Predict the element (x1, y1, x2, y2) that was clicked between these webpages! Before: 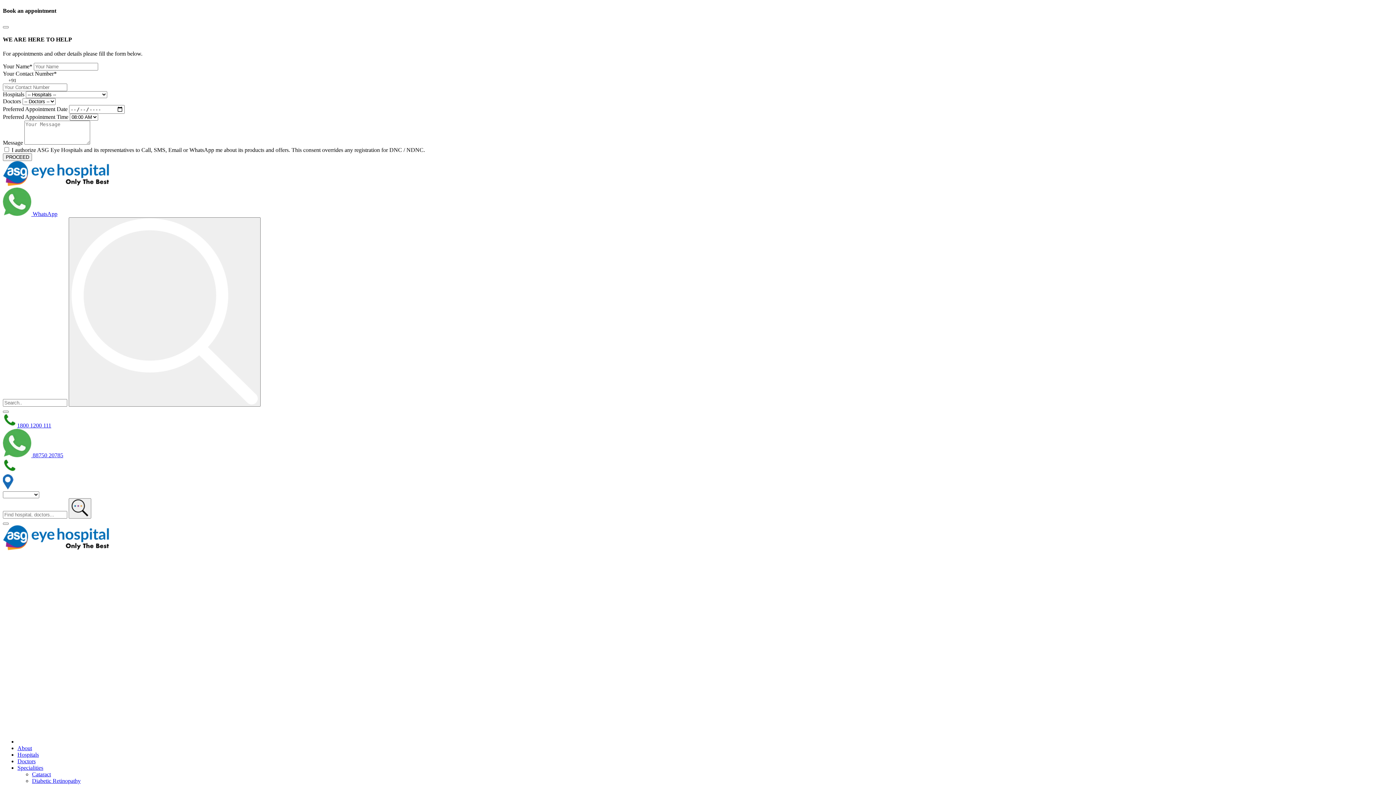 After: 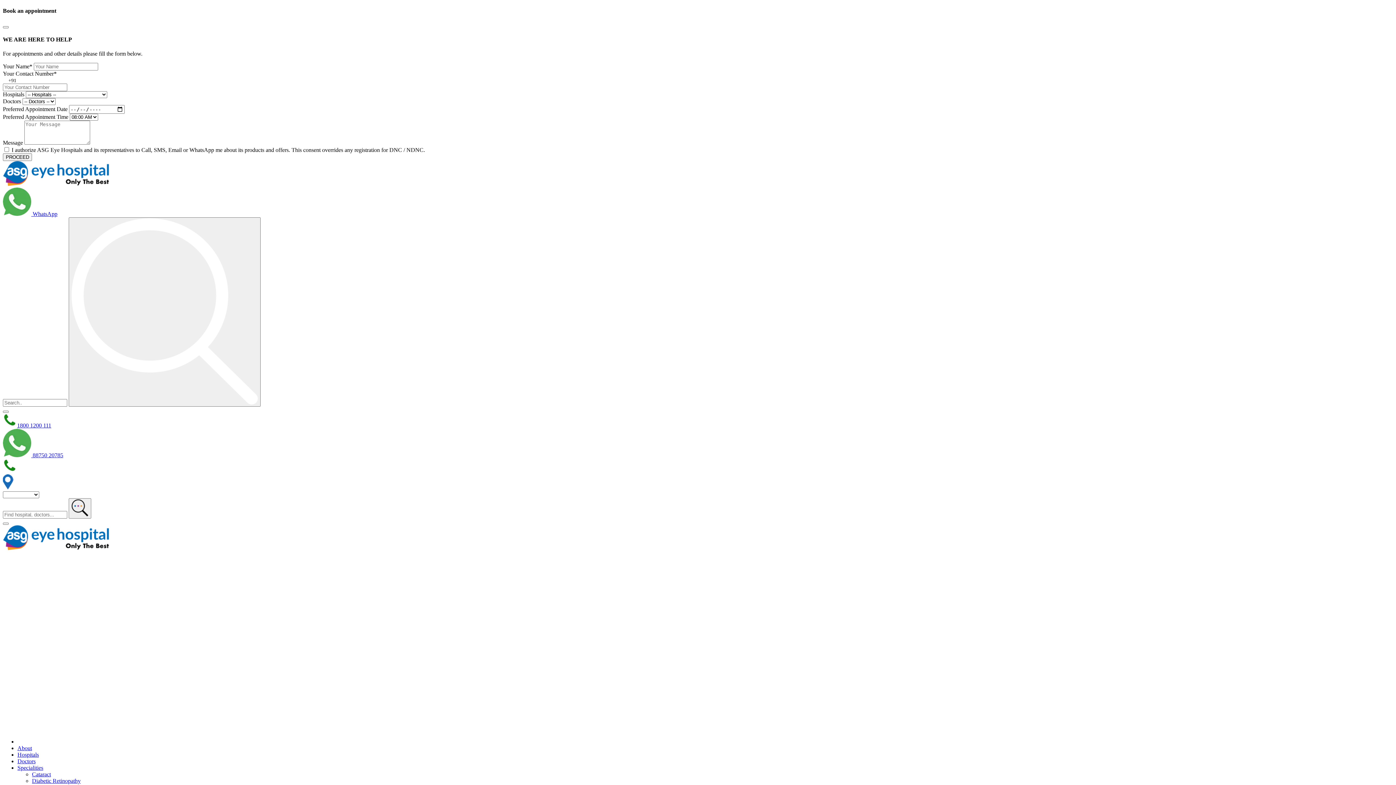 Action: bbox: (2, 210, 57, 217) label:  WhatsApp